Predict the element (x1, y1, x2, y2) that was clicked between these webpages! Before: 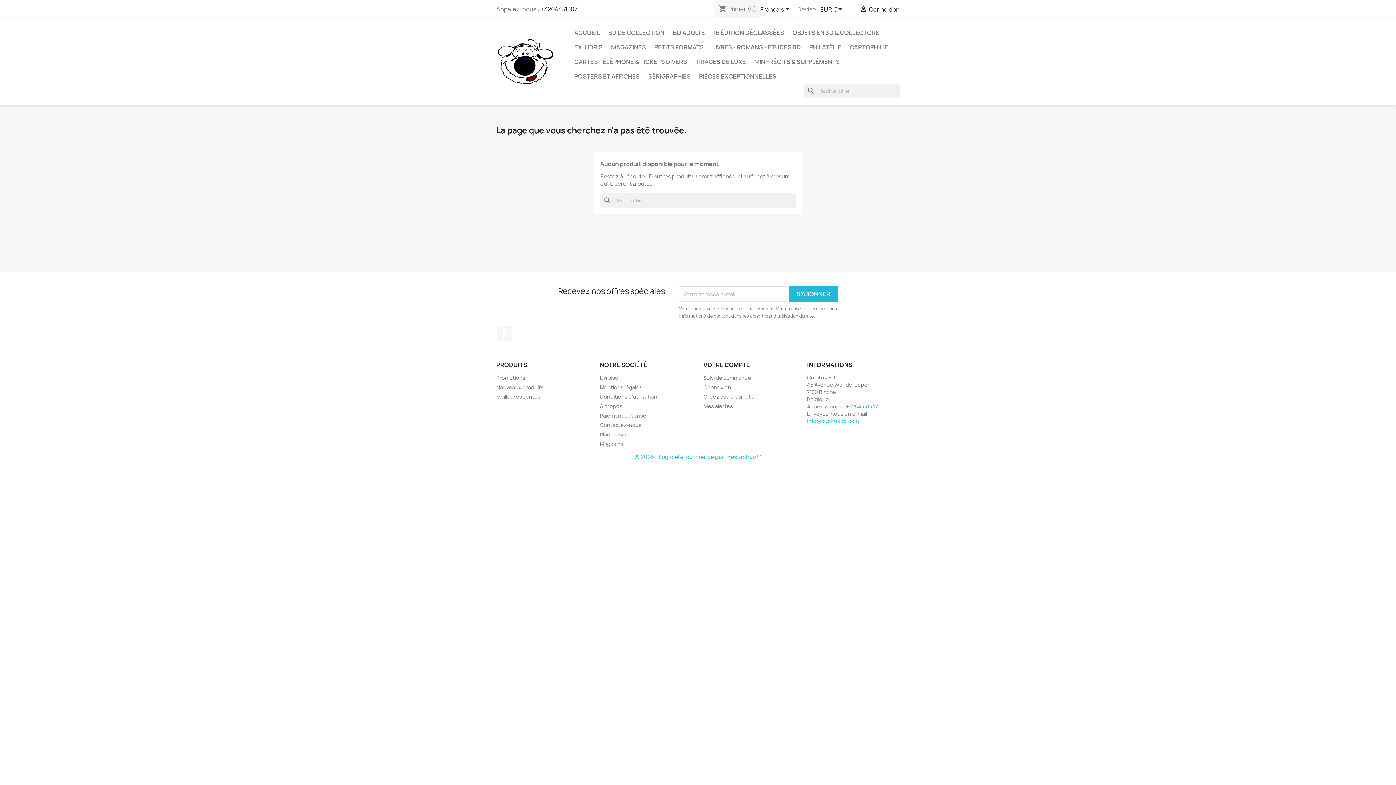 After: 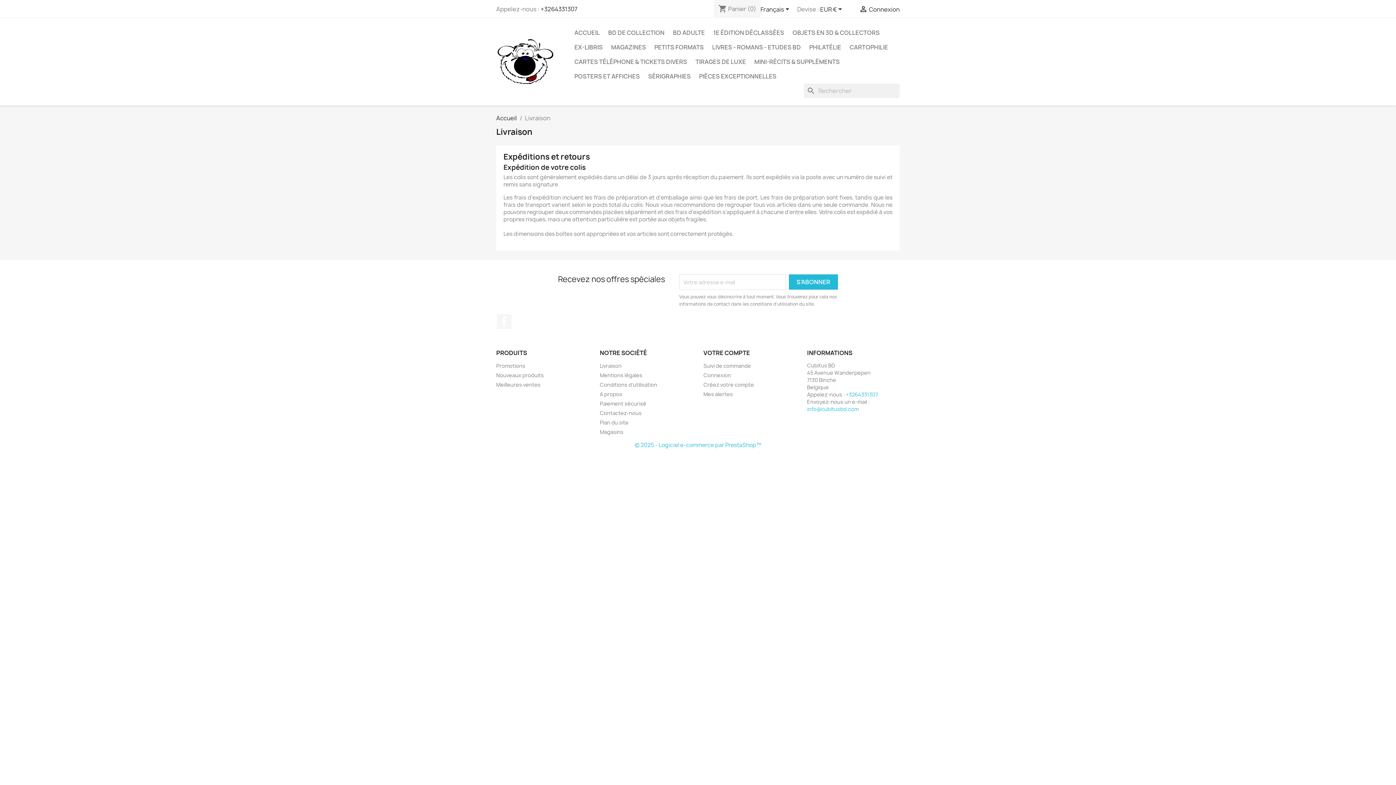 Action: bbox: (600, 374, 621, 381) label: Livraison